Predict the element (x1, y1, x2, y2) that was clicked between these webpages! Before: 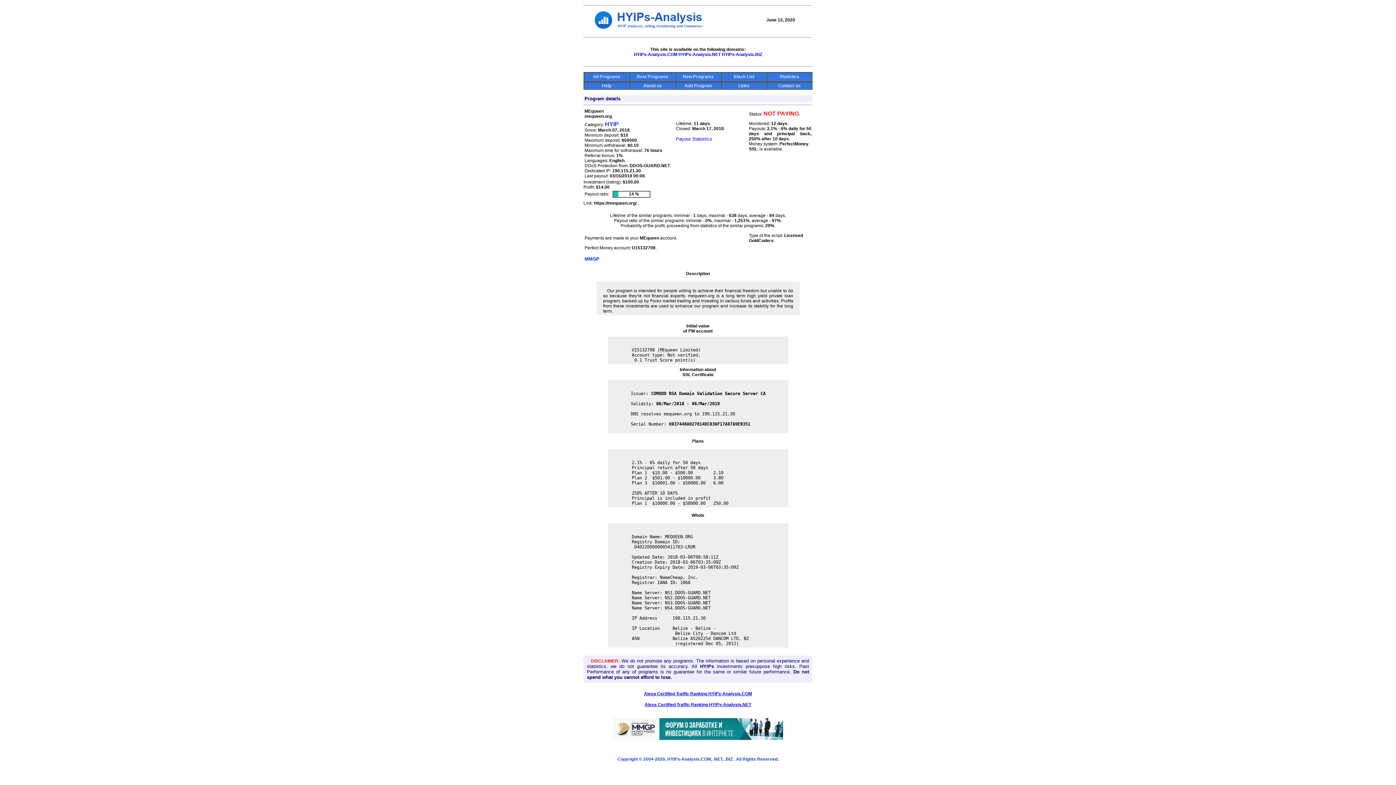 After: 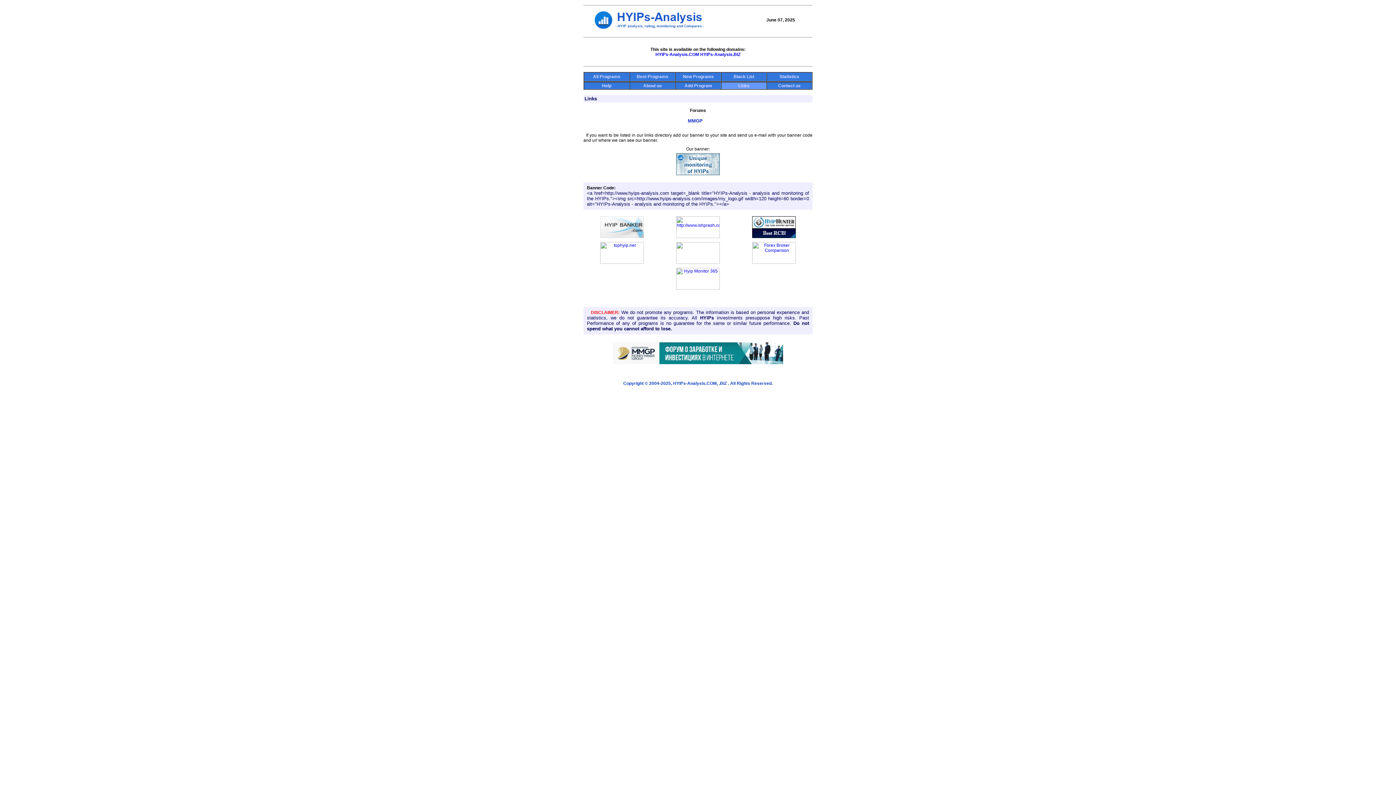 Action: bbox: (738, 83, 749, 88) label: Links